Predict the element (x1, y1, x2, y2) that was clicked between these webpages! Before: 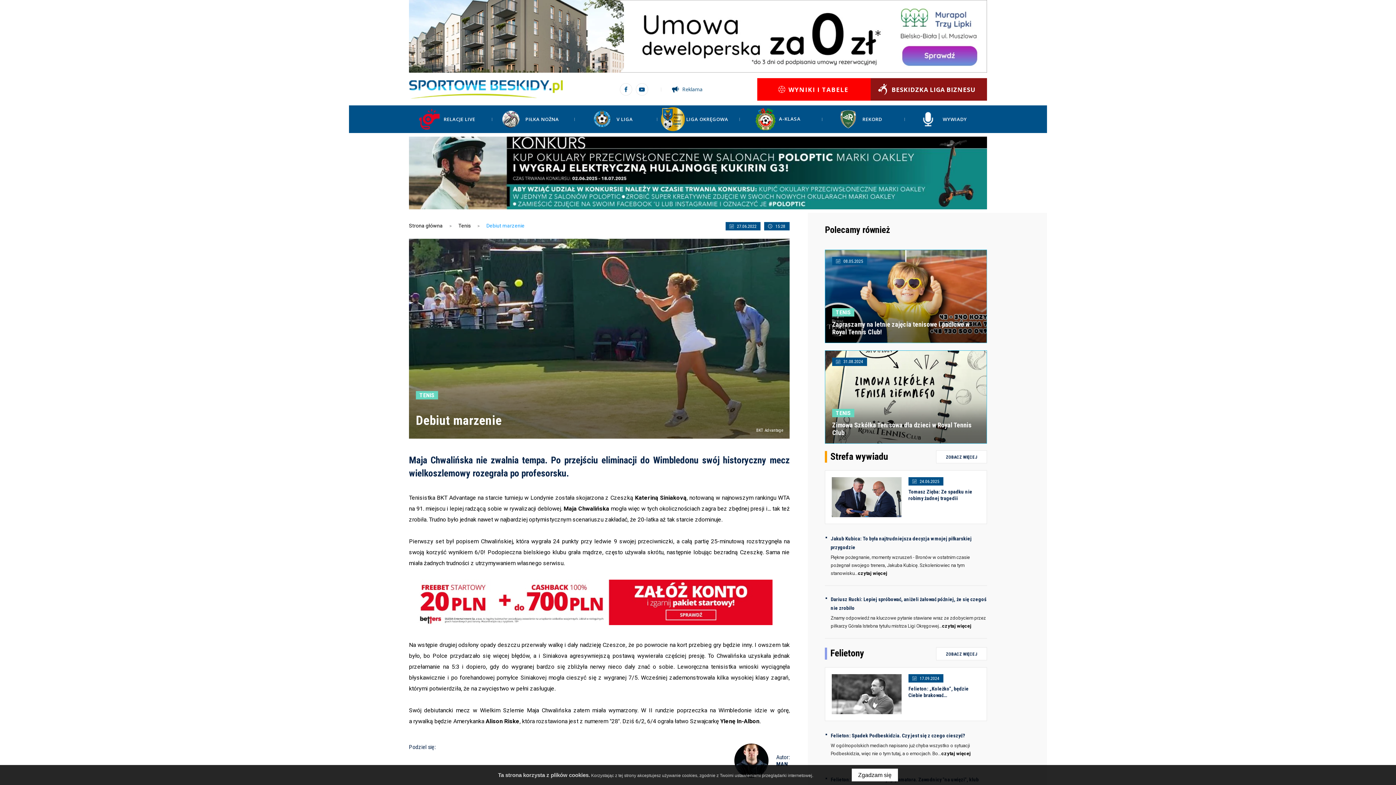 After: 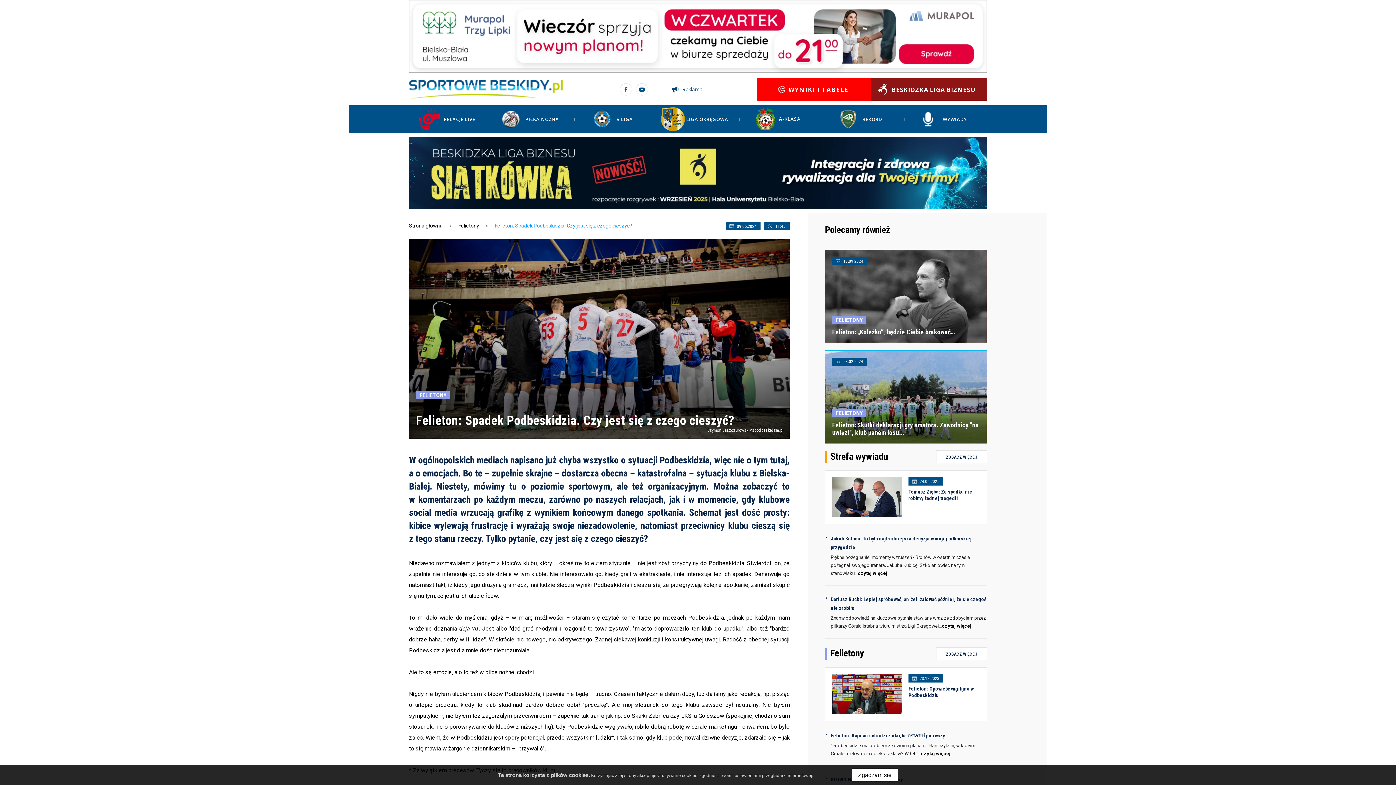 Action: bbox: (825, 731, 987, 766) label: Felieton: Spadek Podbeskidzia. Czy jest się z czego cieszyć?
W ogólnopolskich mediach napisano już chyba wszystko o sytuacji Podbeskidzia, więc nie o tym tutaj, a o emocjach. Bo…czytaj więcej